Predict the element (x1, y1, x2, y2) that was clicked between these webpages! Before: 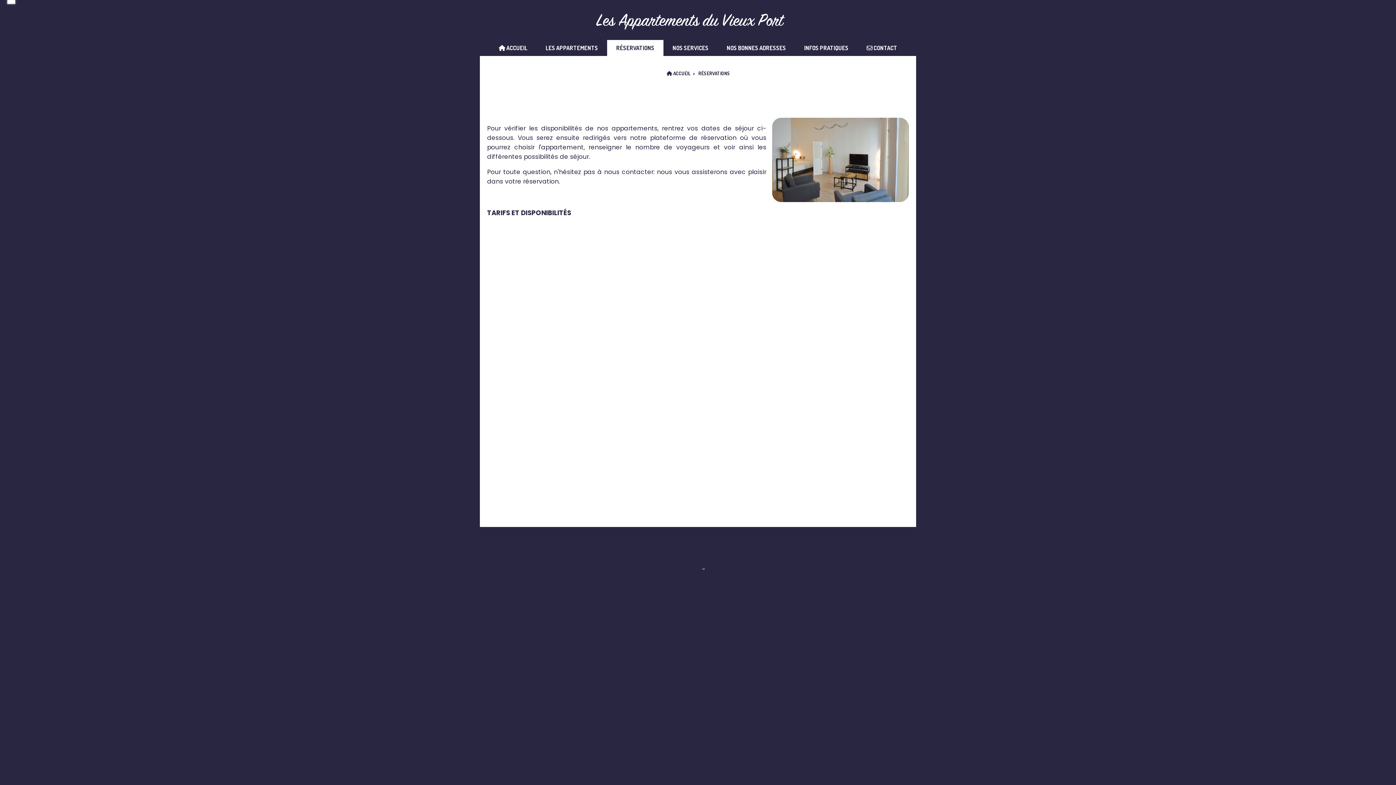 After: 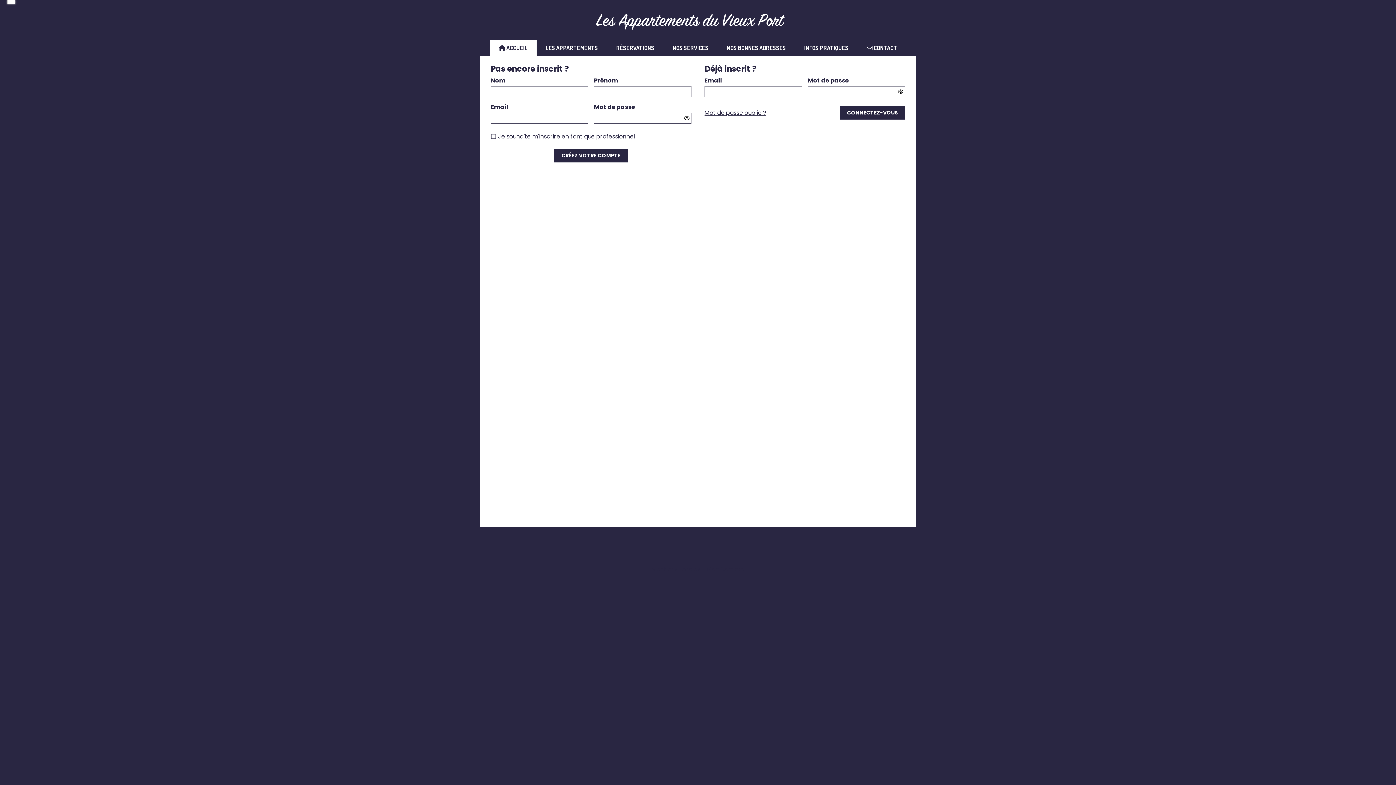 Action: label: Mon Compte bbox: (706, 565, 744, 574)